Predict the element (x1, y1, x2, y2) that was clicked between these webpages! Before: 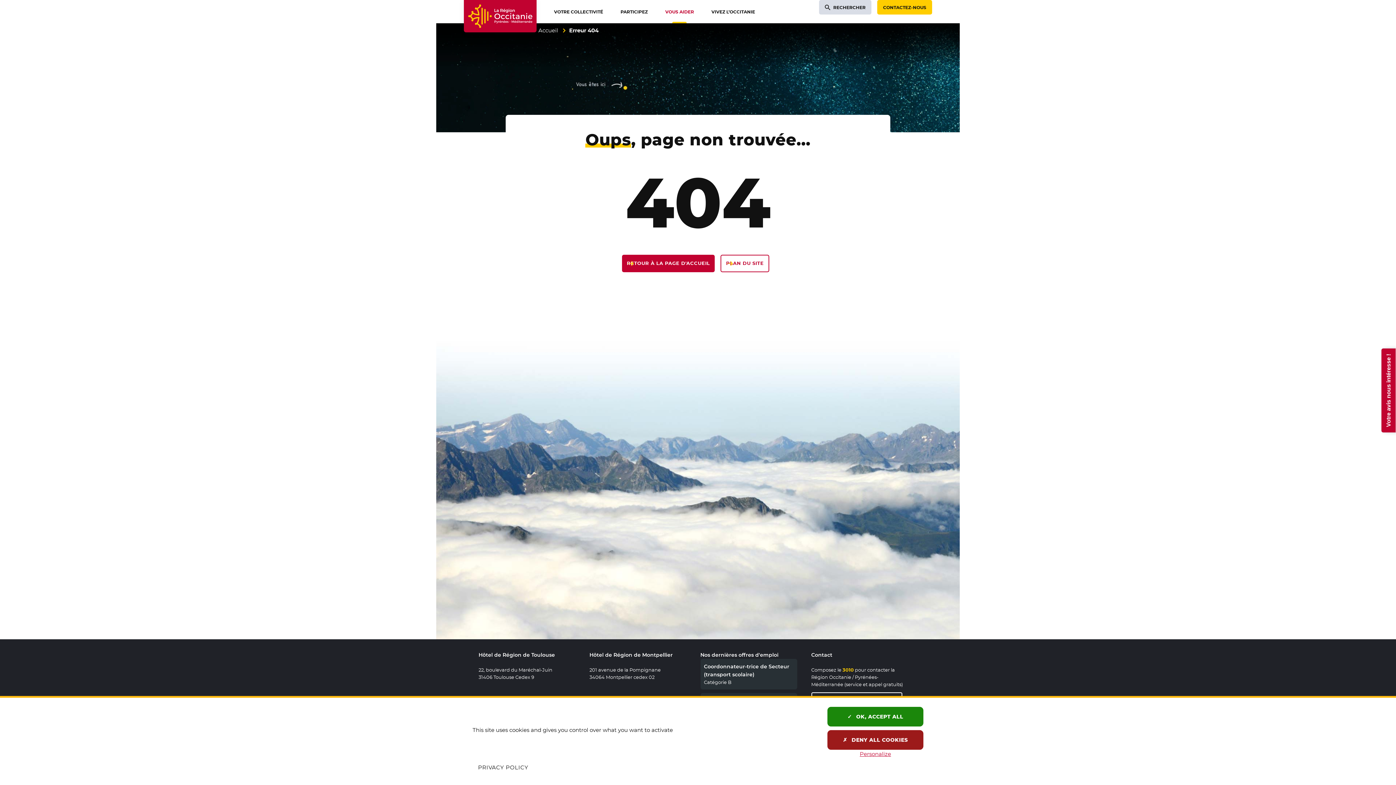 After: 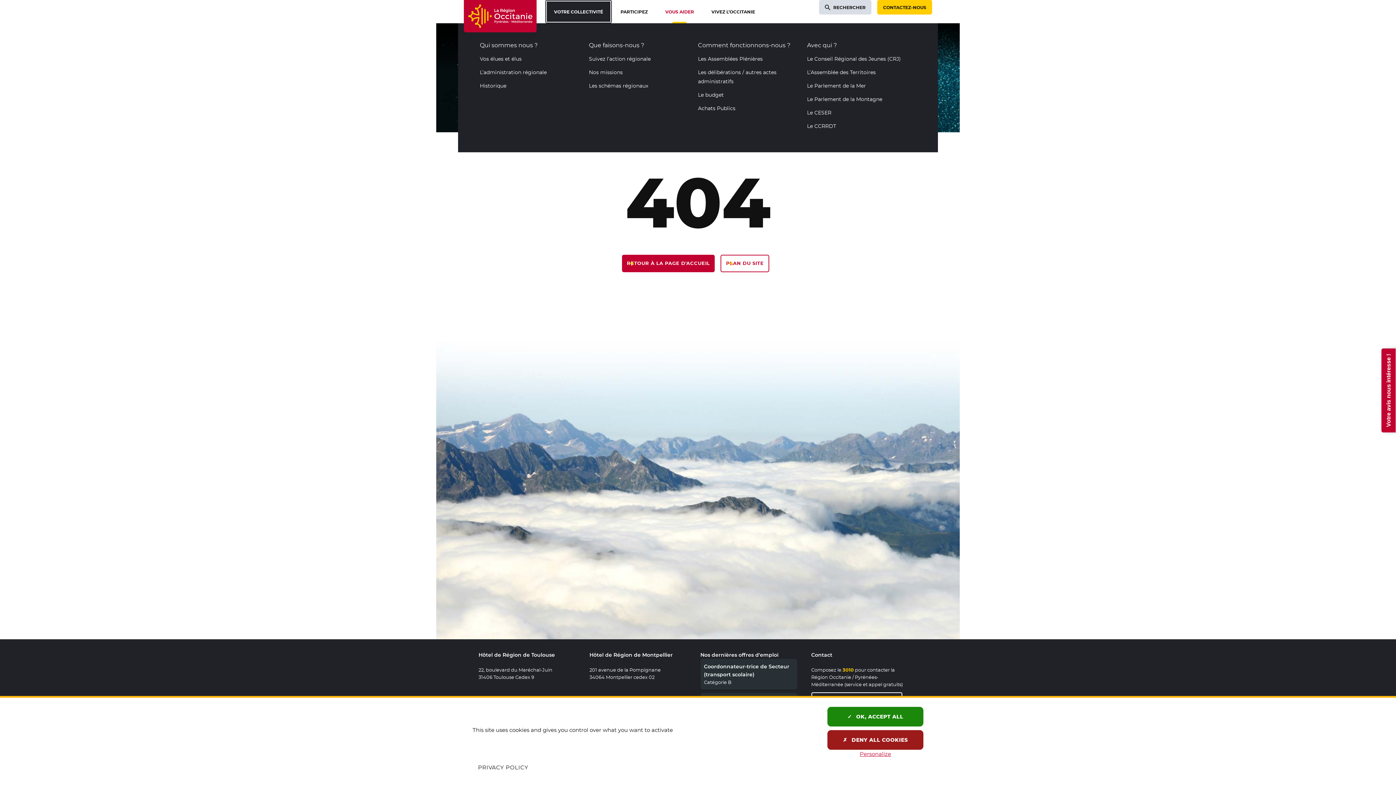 Action: bbox: (545, 0, 611, 23) label: VOTRE COLLECTIVITÉ